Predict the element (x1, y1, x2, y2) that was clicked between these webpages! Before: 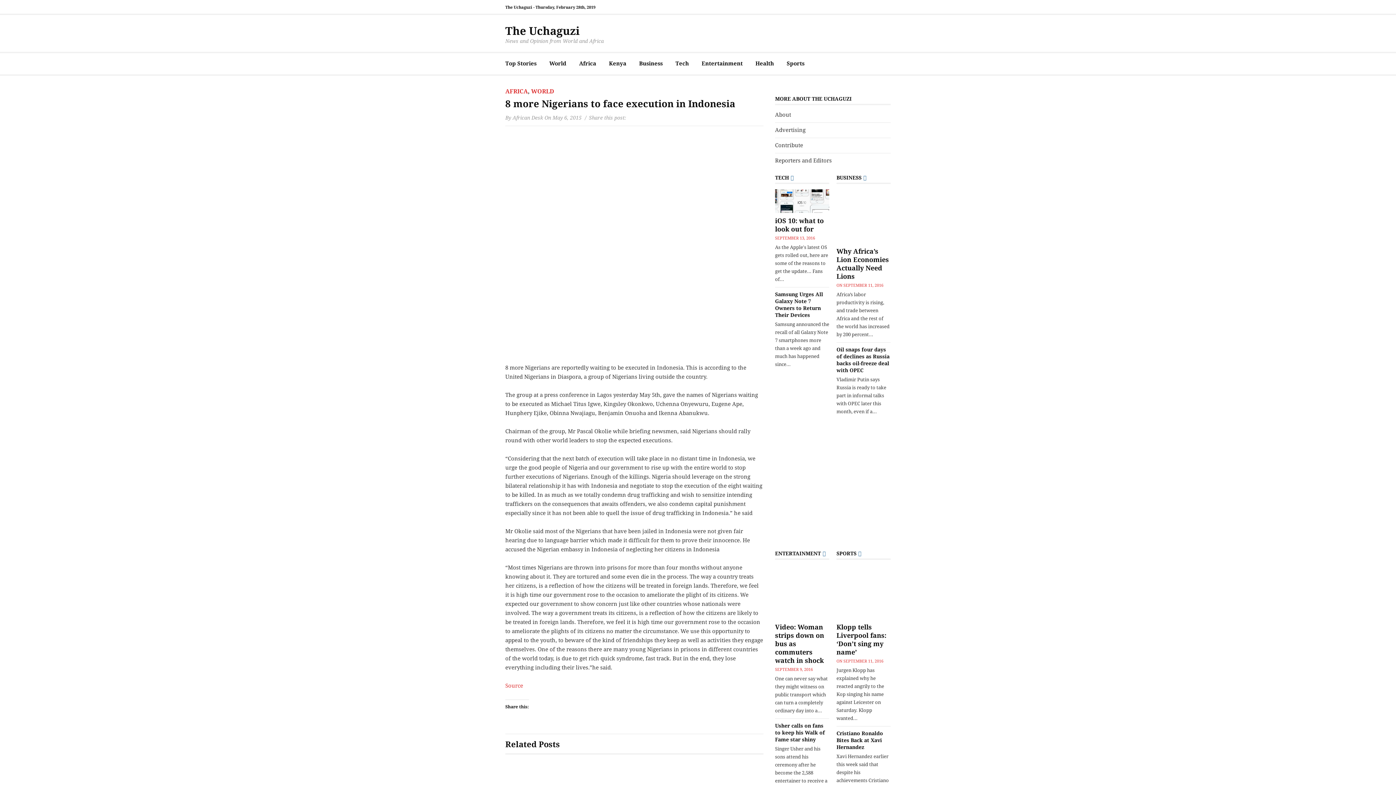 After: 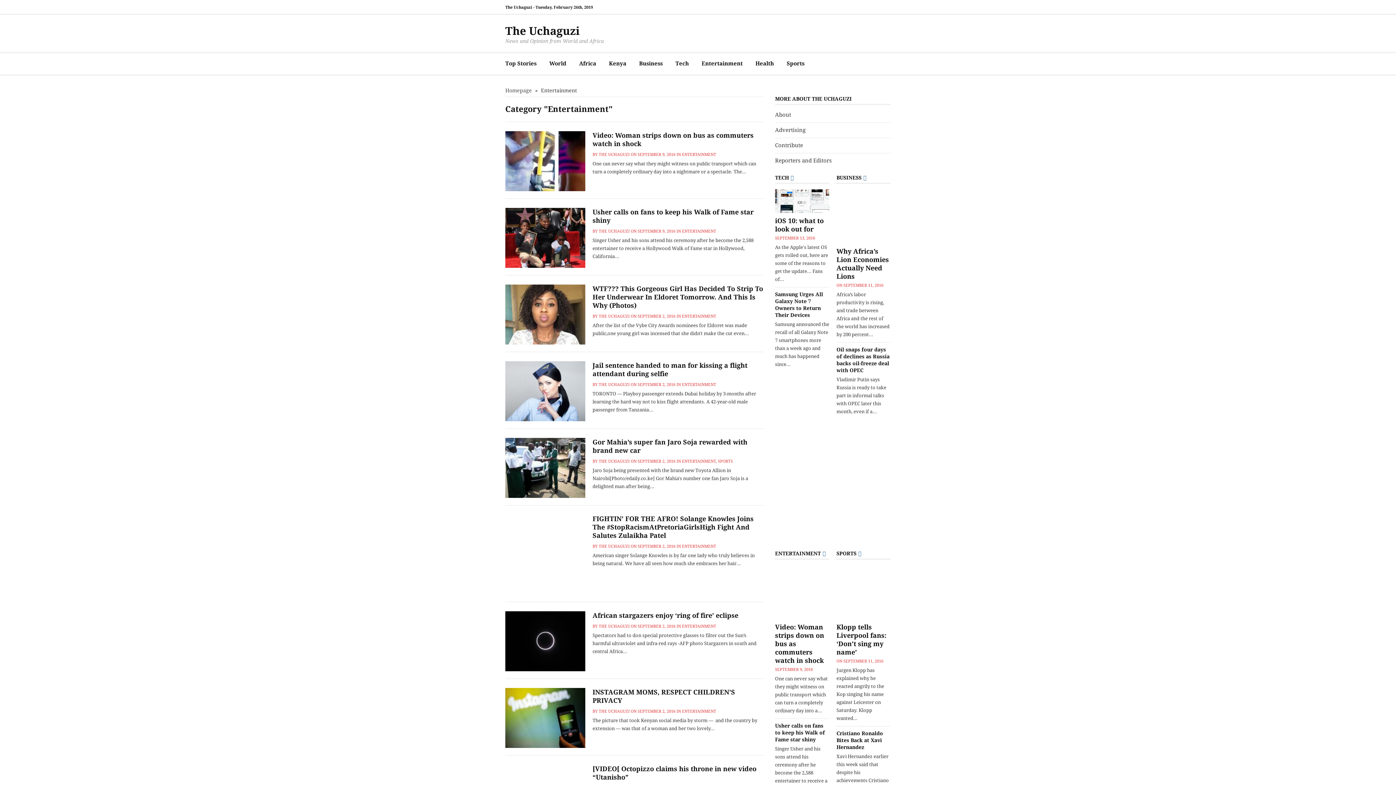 Action: label: Entertainment bbox: (701, 59, 742, 68)